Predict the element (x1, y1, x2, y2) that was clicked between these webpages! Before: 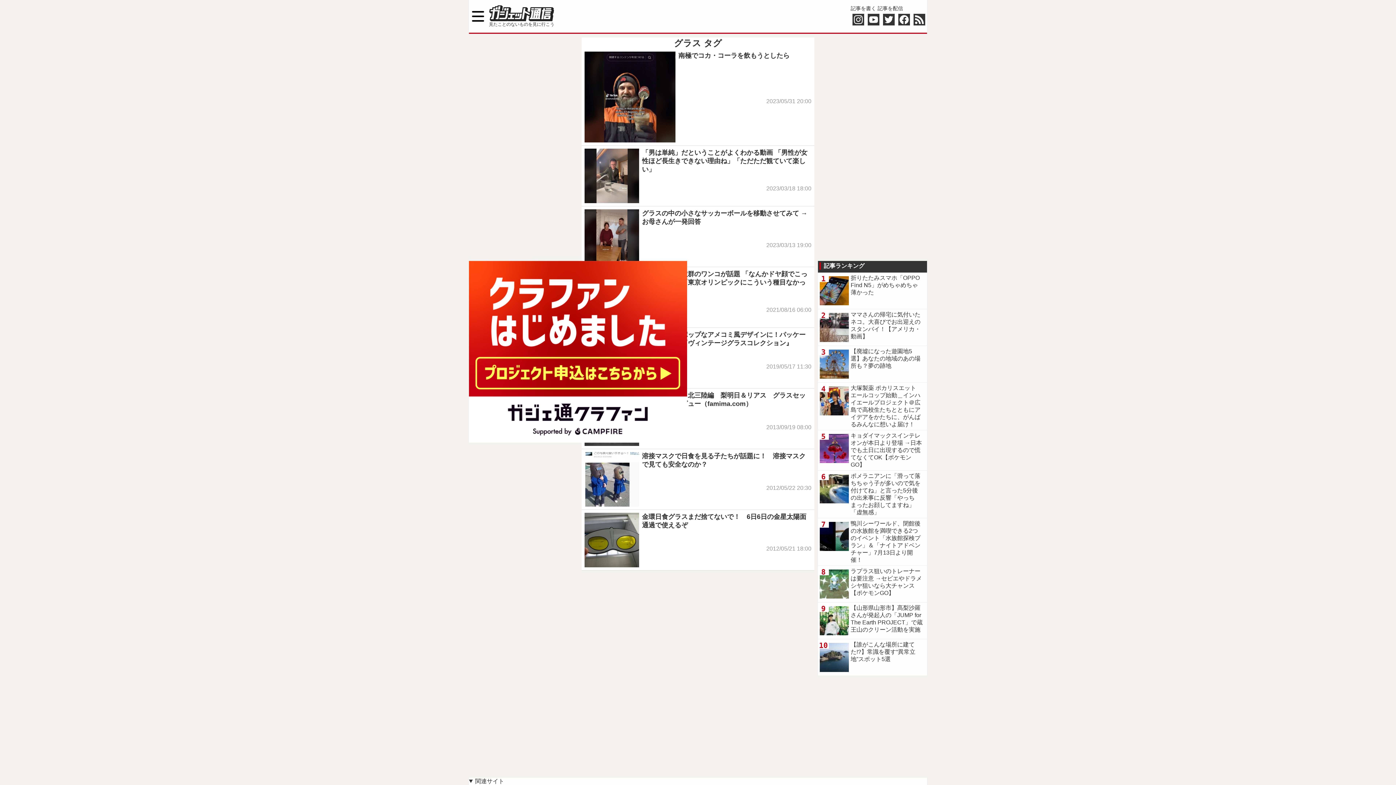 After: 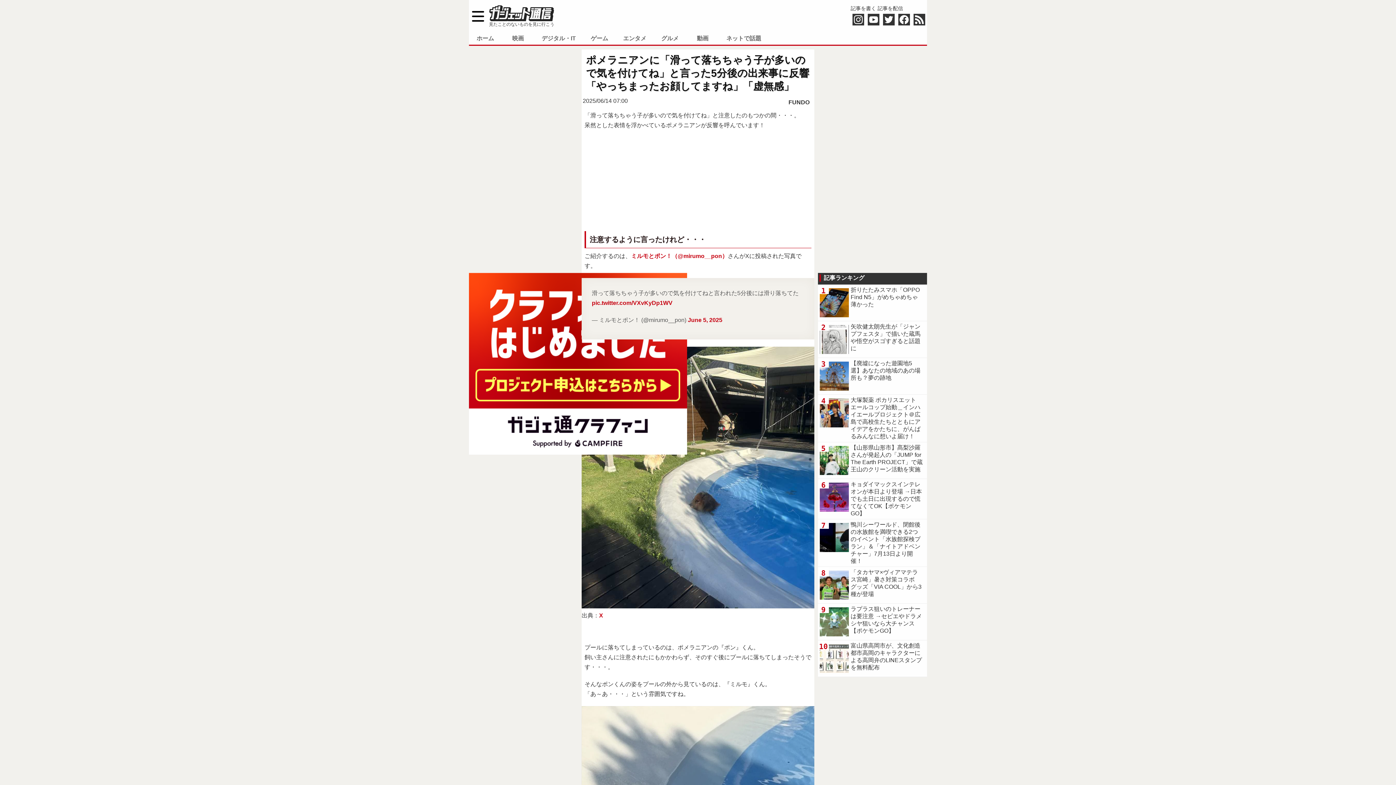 Action: label: ポメラニアンに「滑って落ちちゃう子が多いので気を付けてね」と言った5分後の出来事に反響「やっちまったお顔してますね」「虚無感」 bbox: (818, 470, 927, 518)